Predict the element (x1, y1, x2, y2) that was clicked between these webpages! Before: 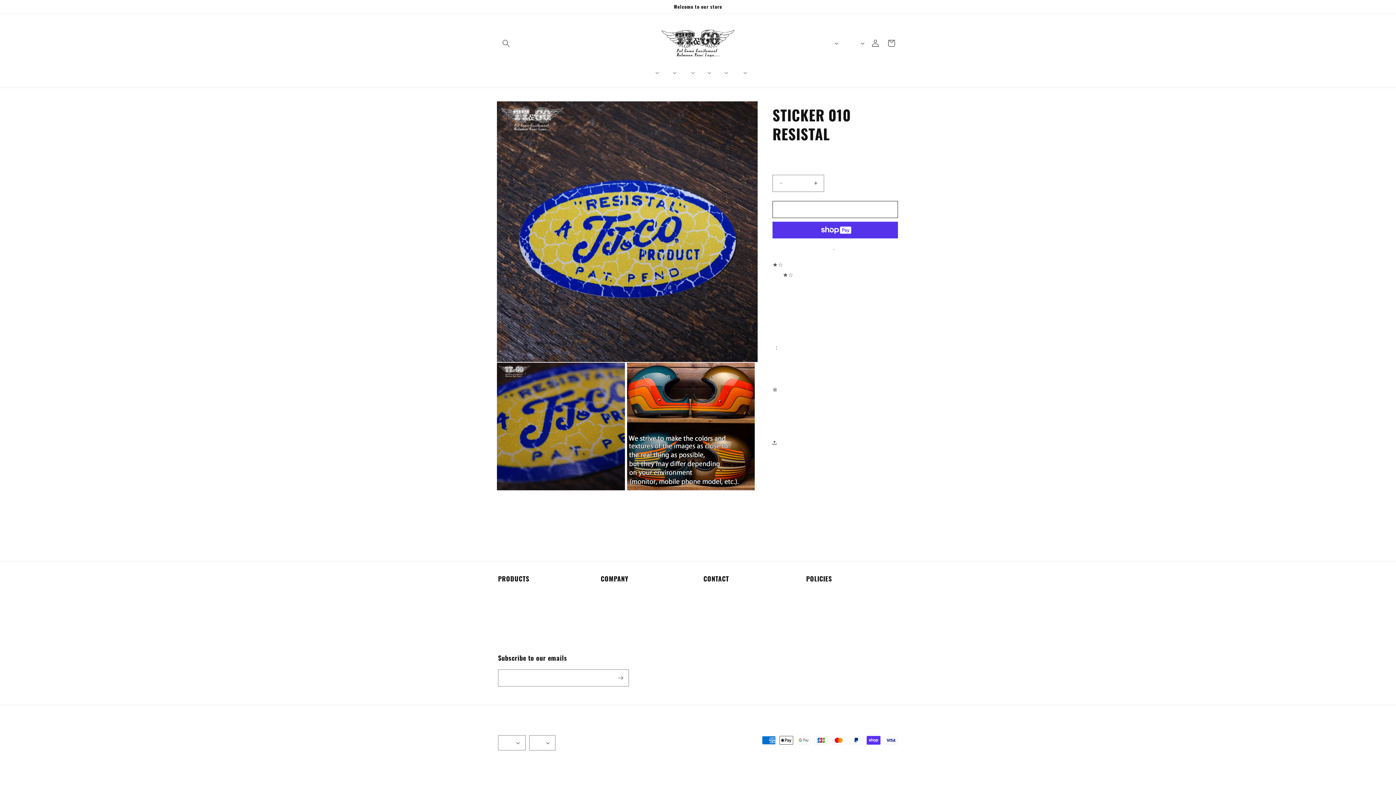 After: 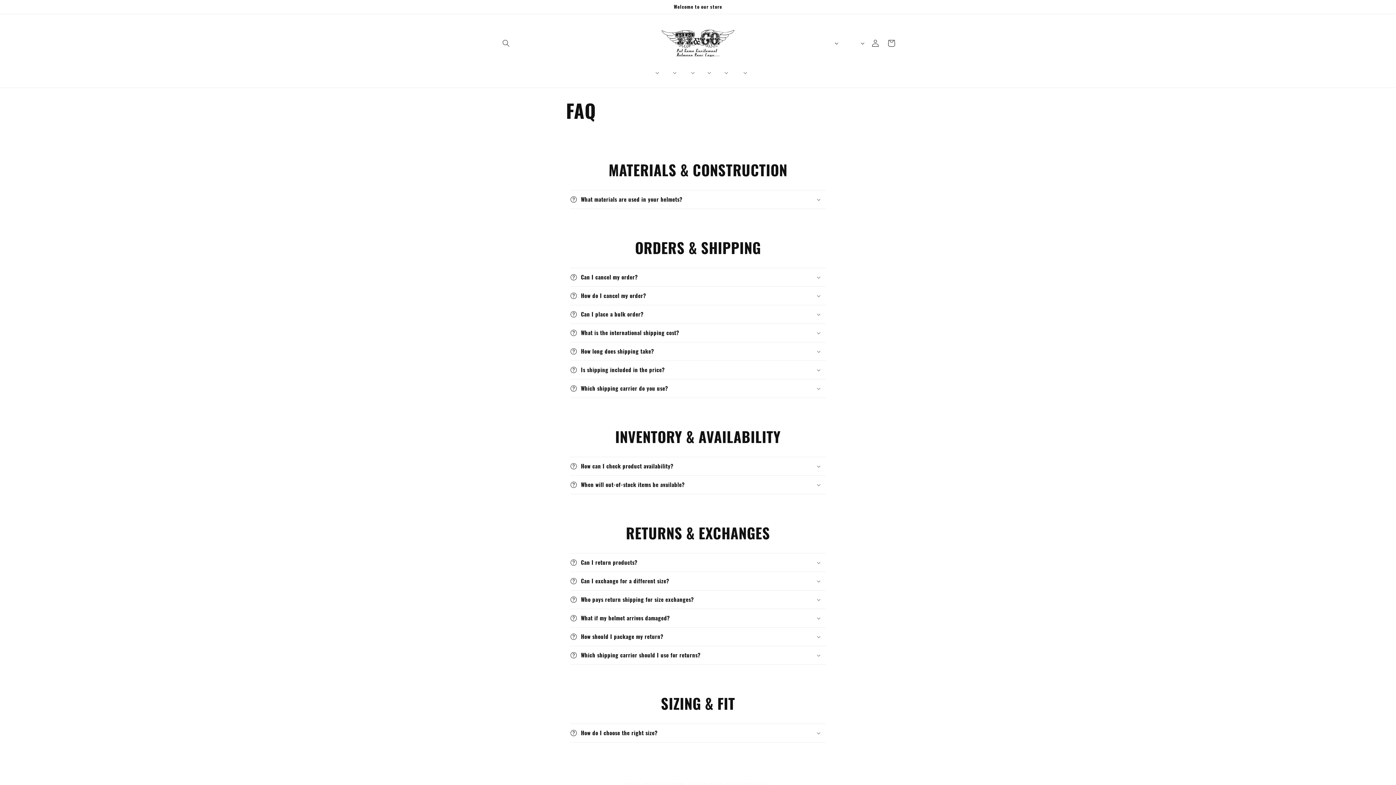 Action: bbox: (703, 591, 704, 602) label: FAQ